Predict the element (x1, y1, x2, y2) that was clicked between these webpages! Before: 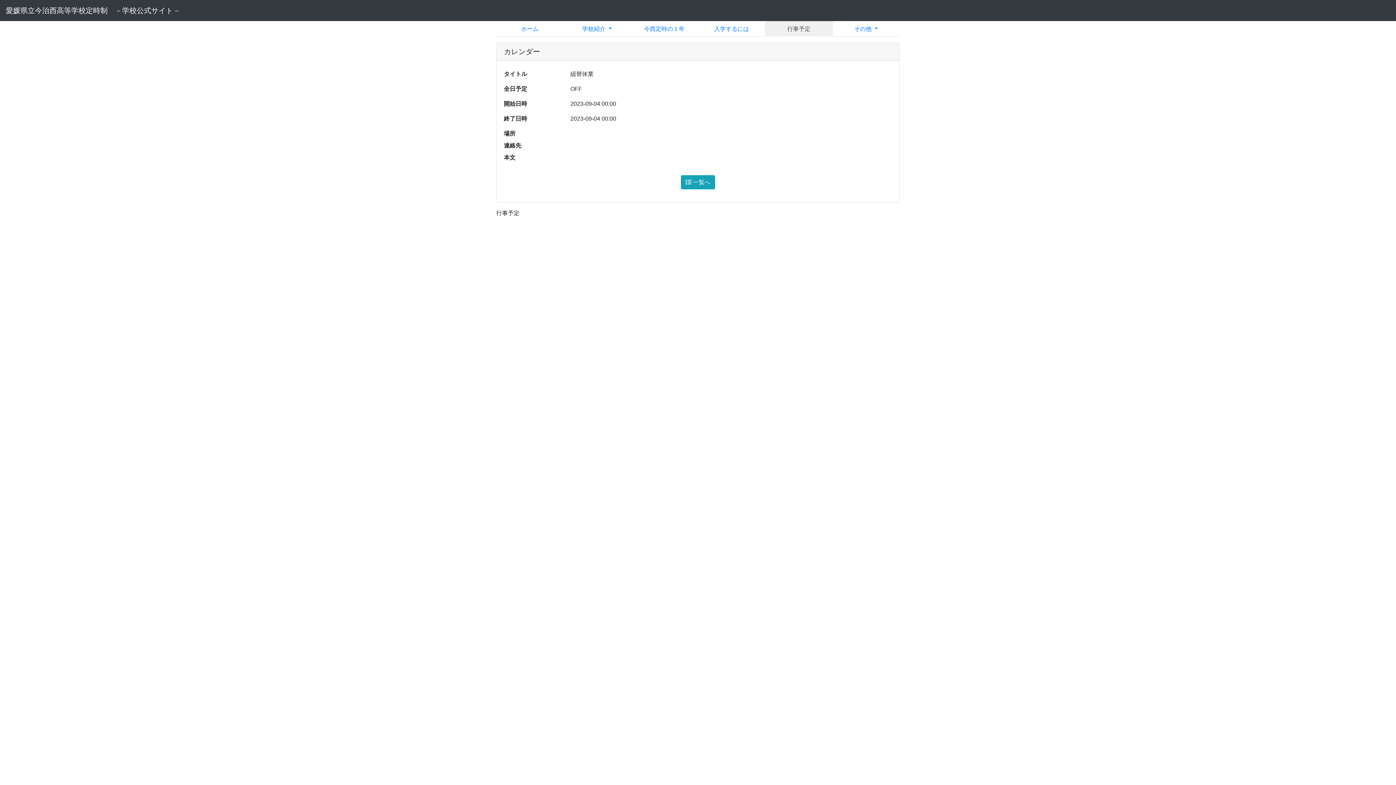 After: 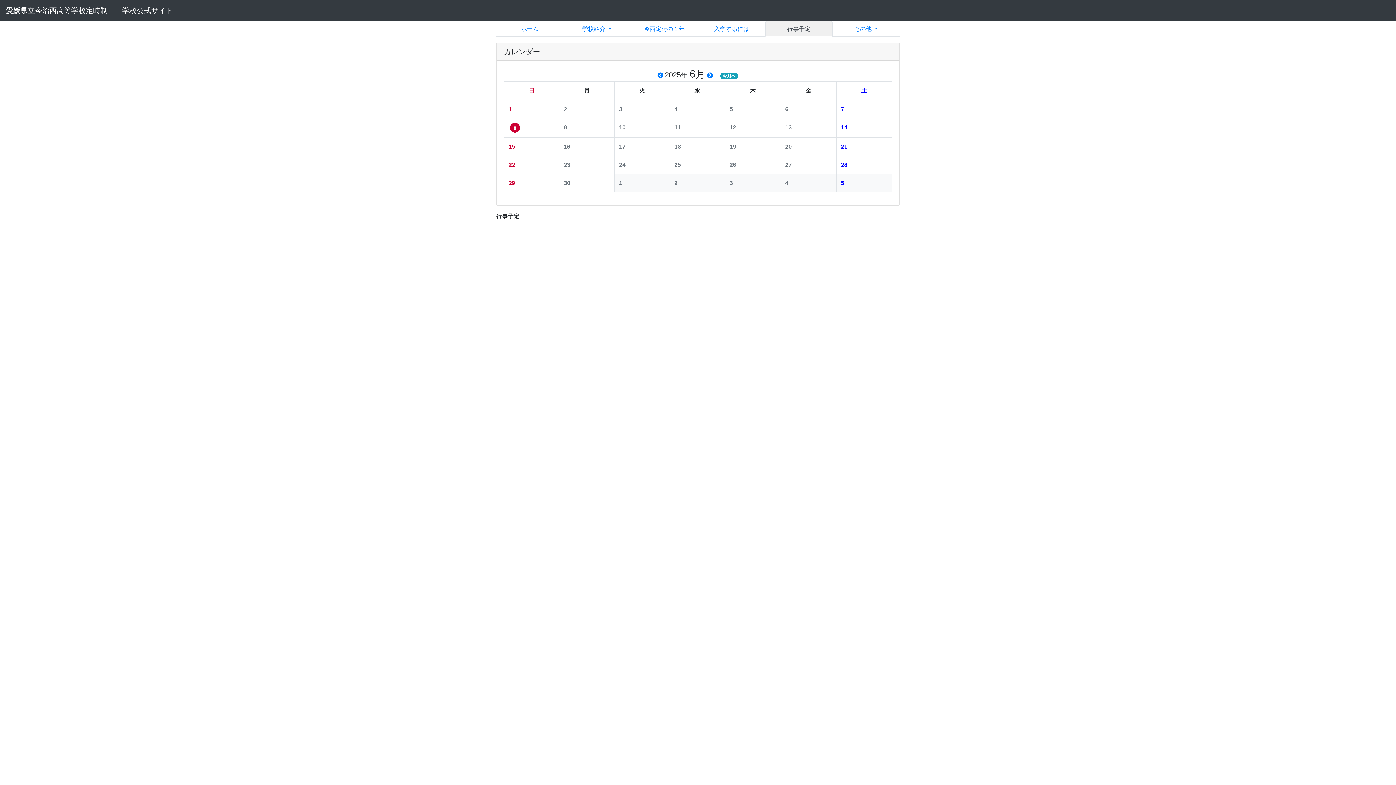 Action: bbox: (765, 20, 832, 36) label: 行事予定